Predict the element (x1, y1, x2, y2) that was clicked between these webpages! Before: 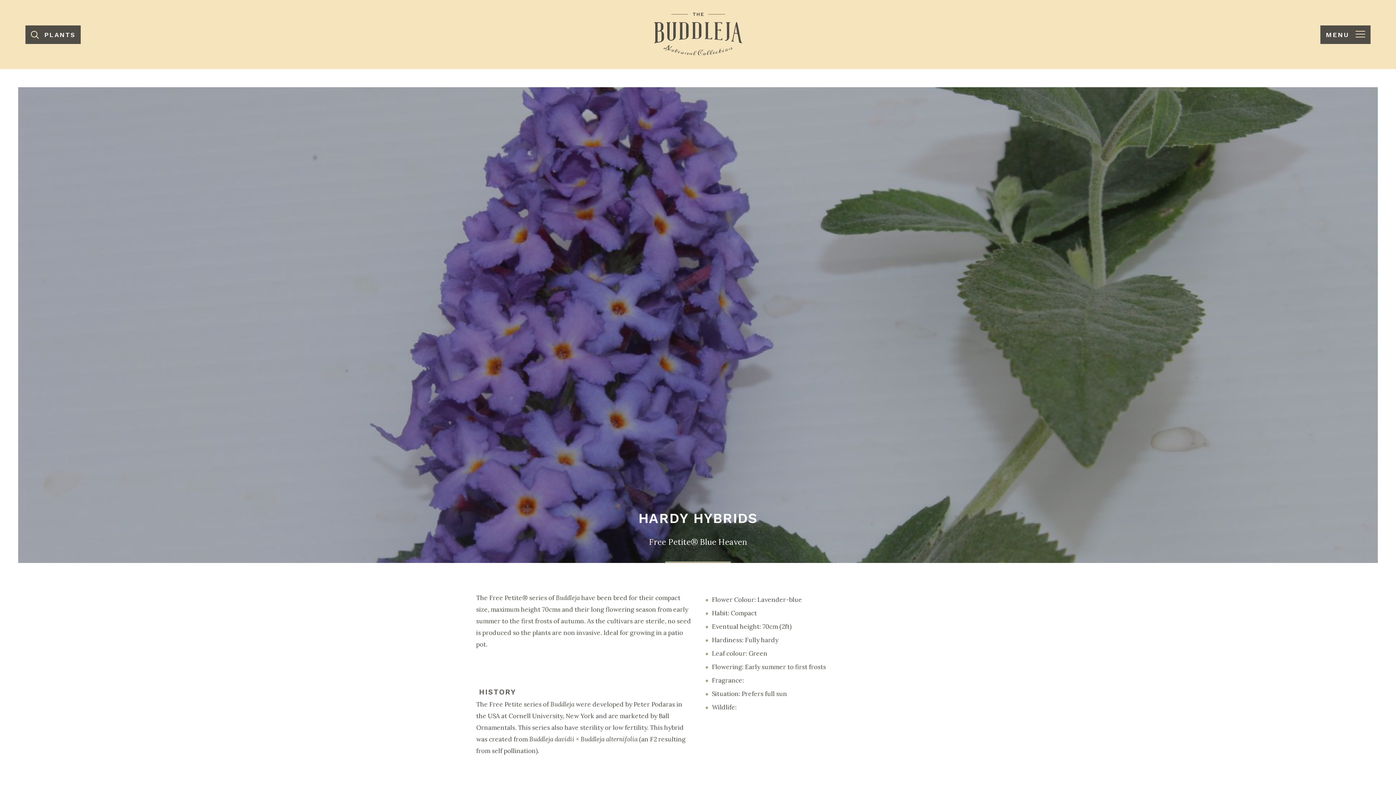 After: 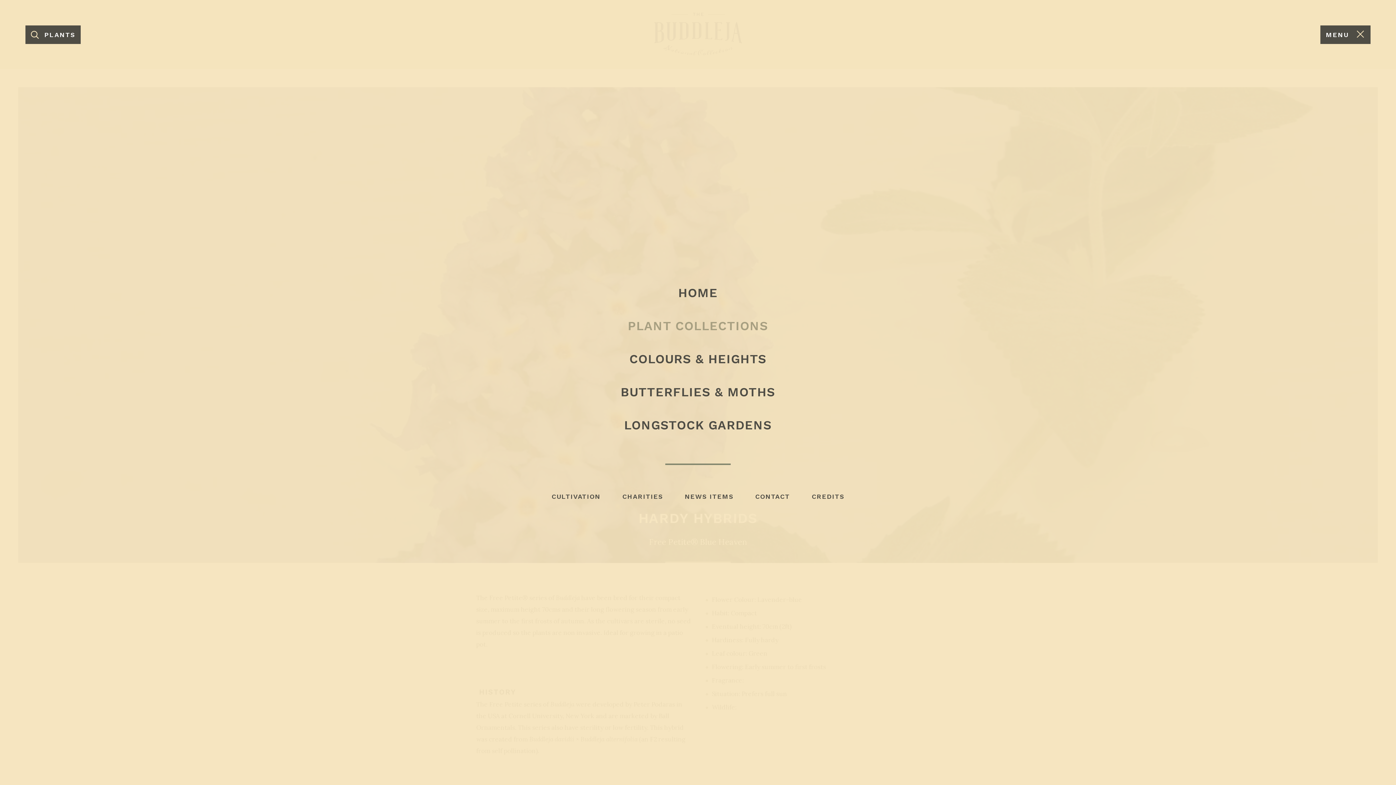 Action: bbox: (1320, 25, 1370, 44) label: MENU